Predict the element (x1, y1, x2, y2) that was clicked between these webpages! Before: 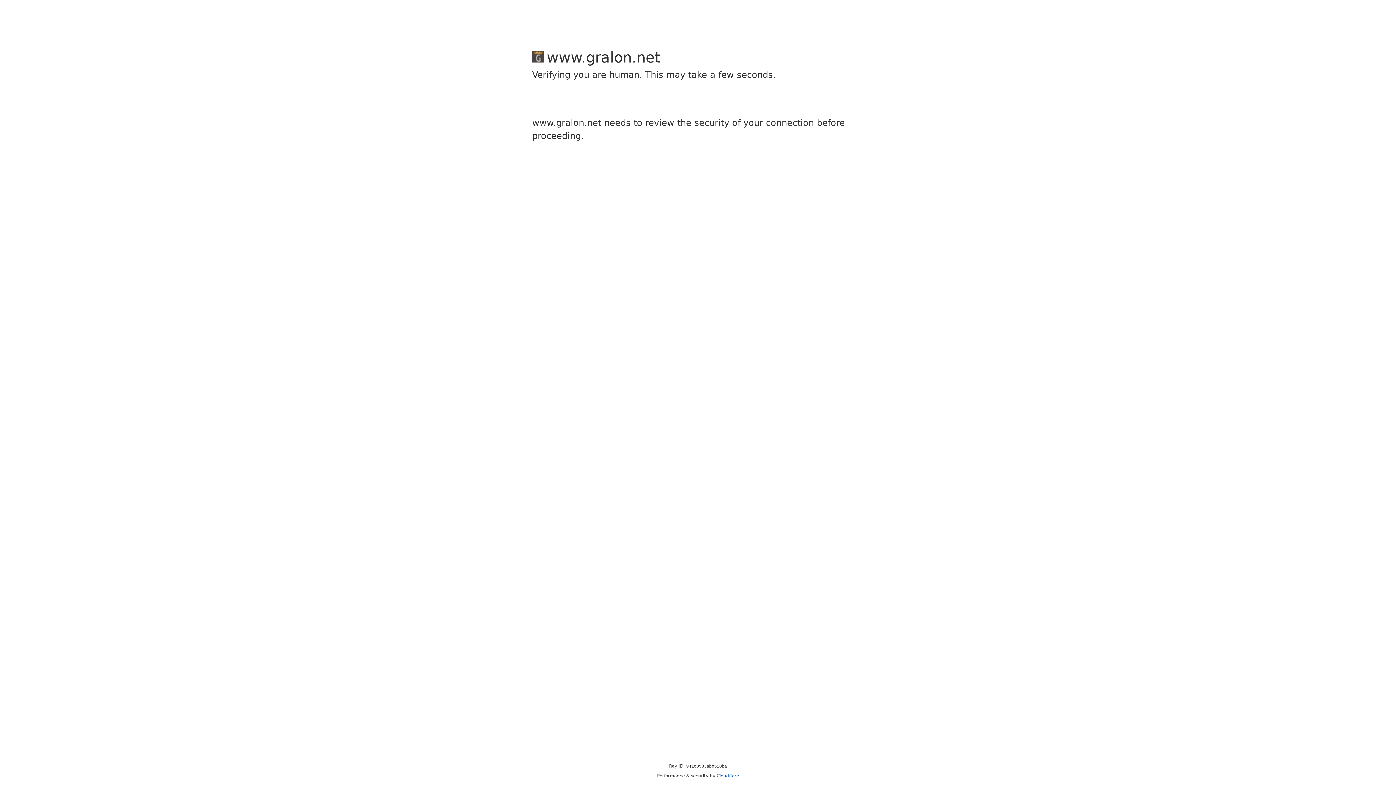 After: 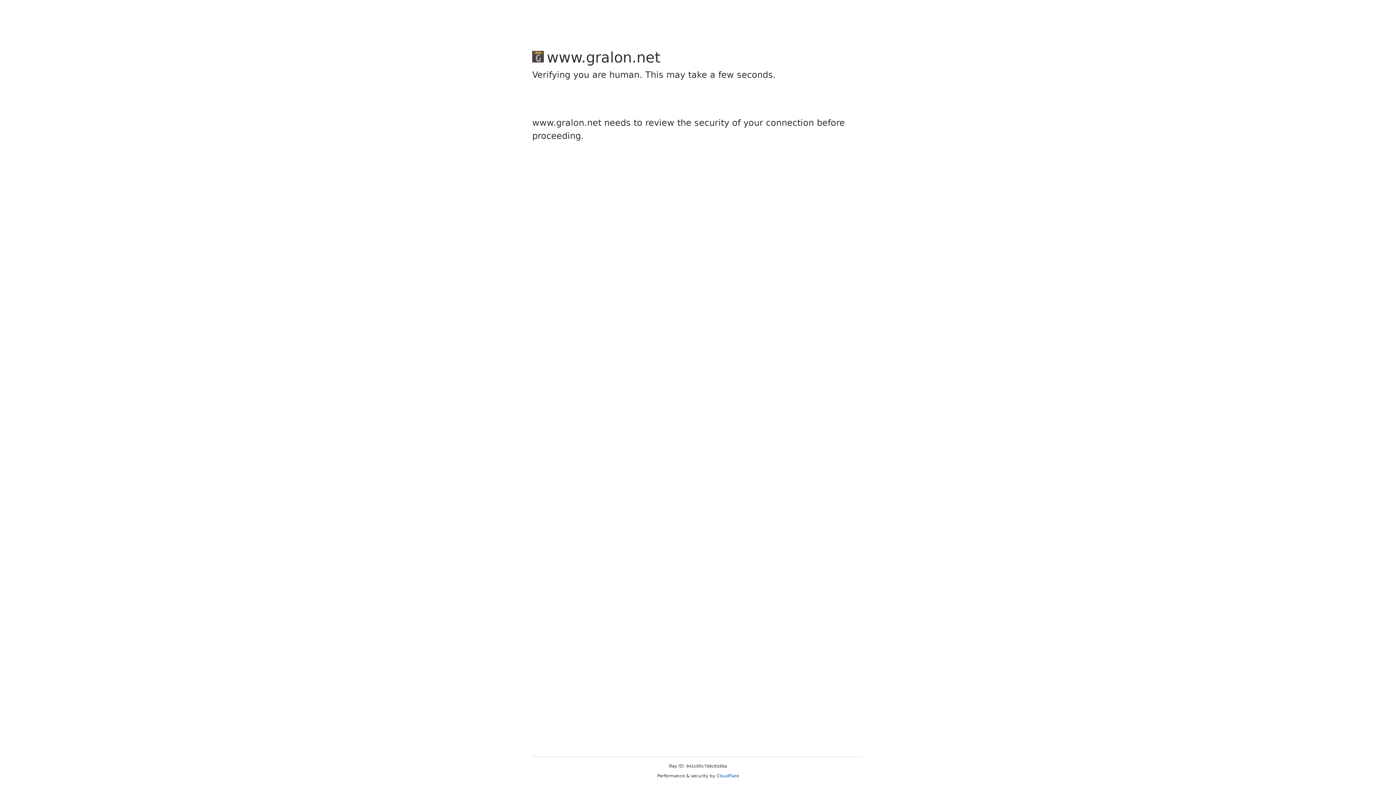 Action: label: Cloudflare bbox: (716, 773, 739, 778)